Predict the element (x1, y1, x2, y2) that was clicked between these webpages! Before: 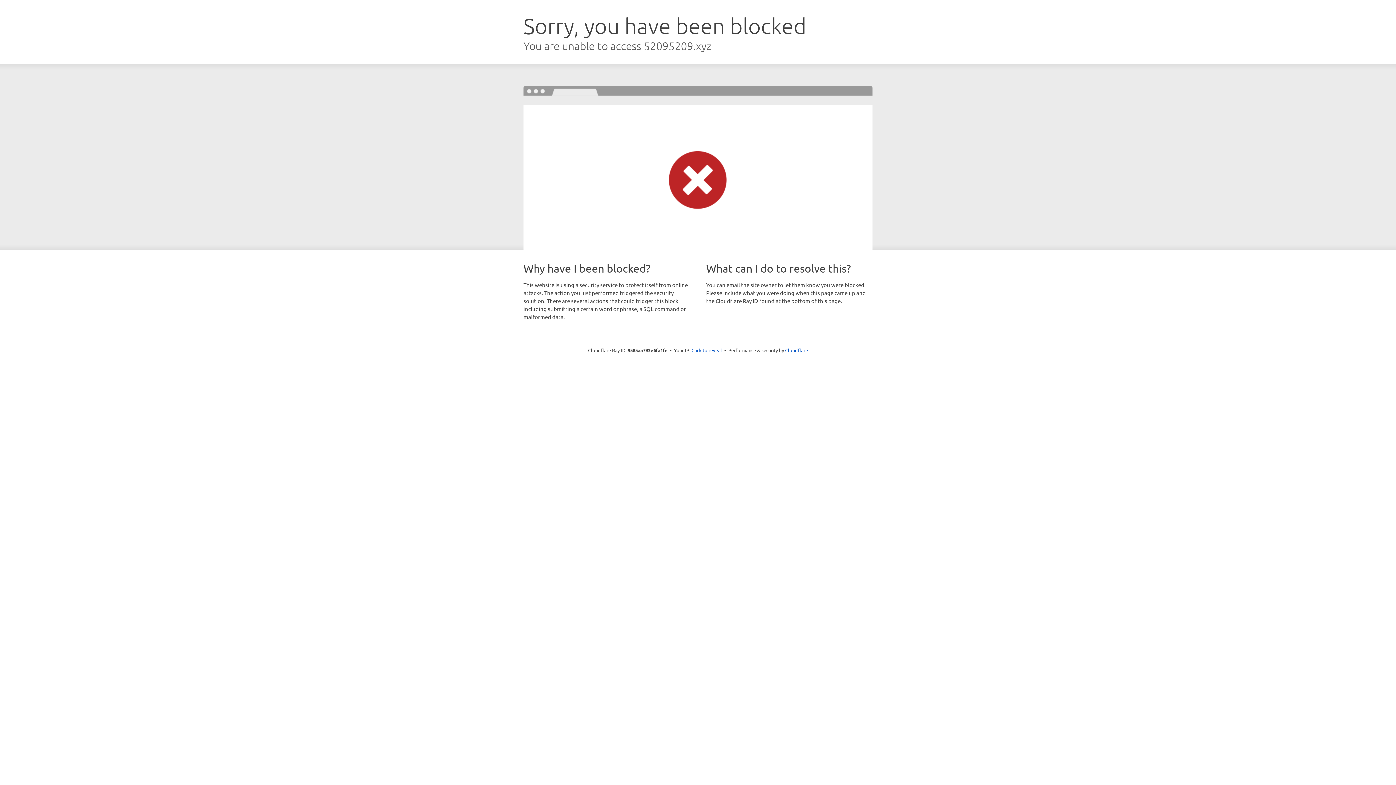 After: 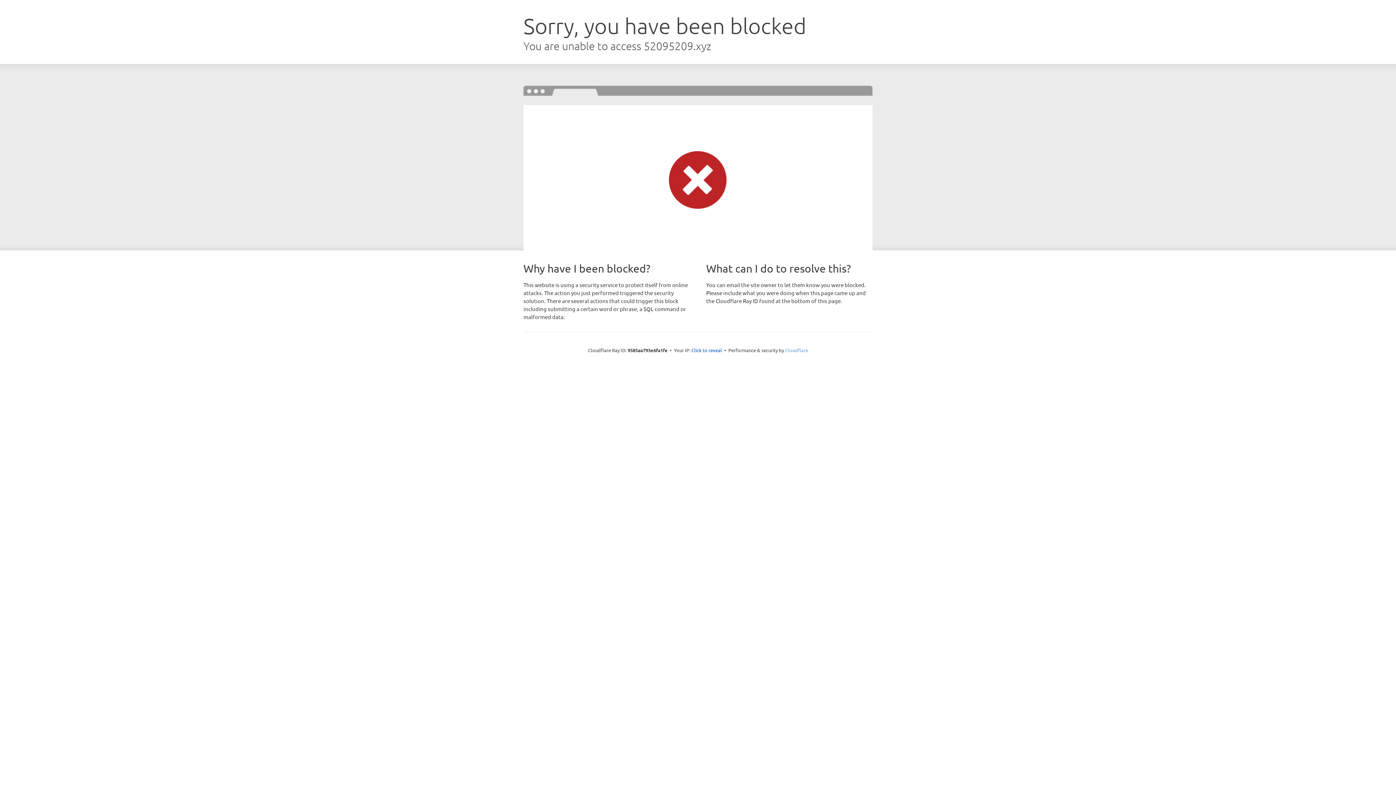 Action: label: Cloudflare bbox: (785, 347, 808, 353)